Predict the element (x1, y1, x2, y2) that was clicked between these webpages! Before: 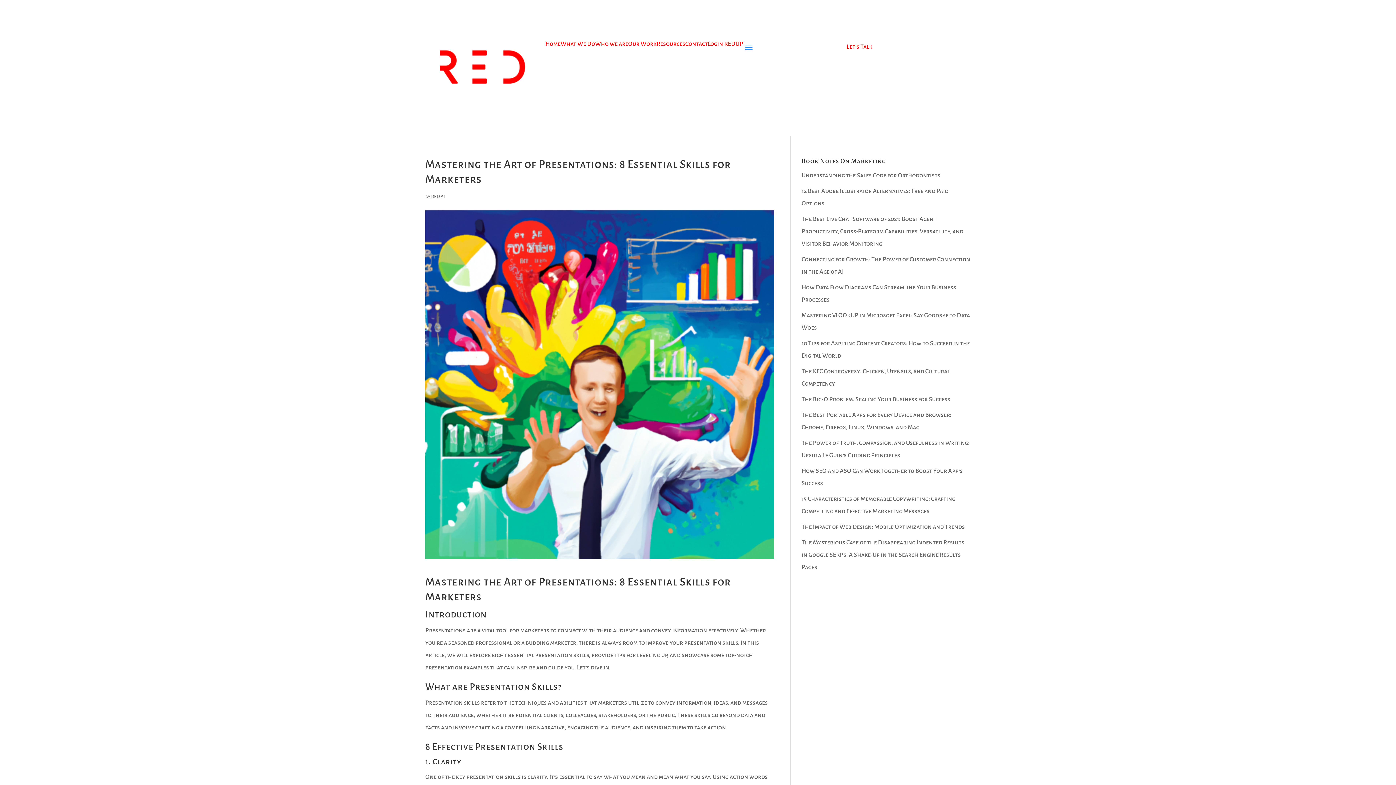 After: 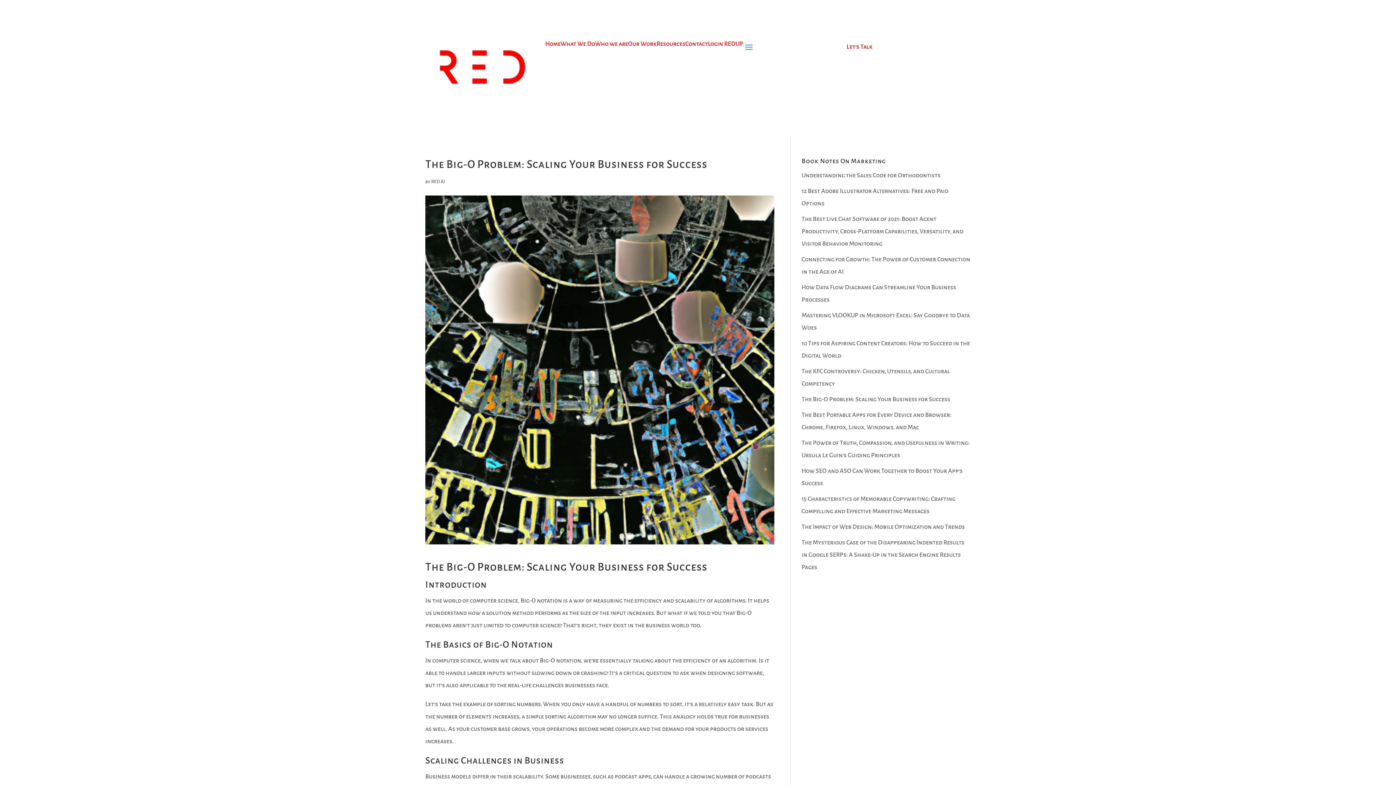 Action: bbox: (801, 396, 950, 402) label: The Big-O Problem: Scaling Your Business for Success